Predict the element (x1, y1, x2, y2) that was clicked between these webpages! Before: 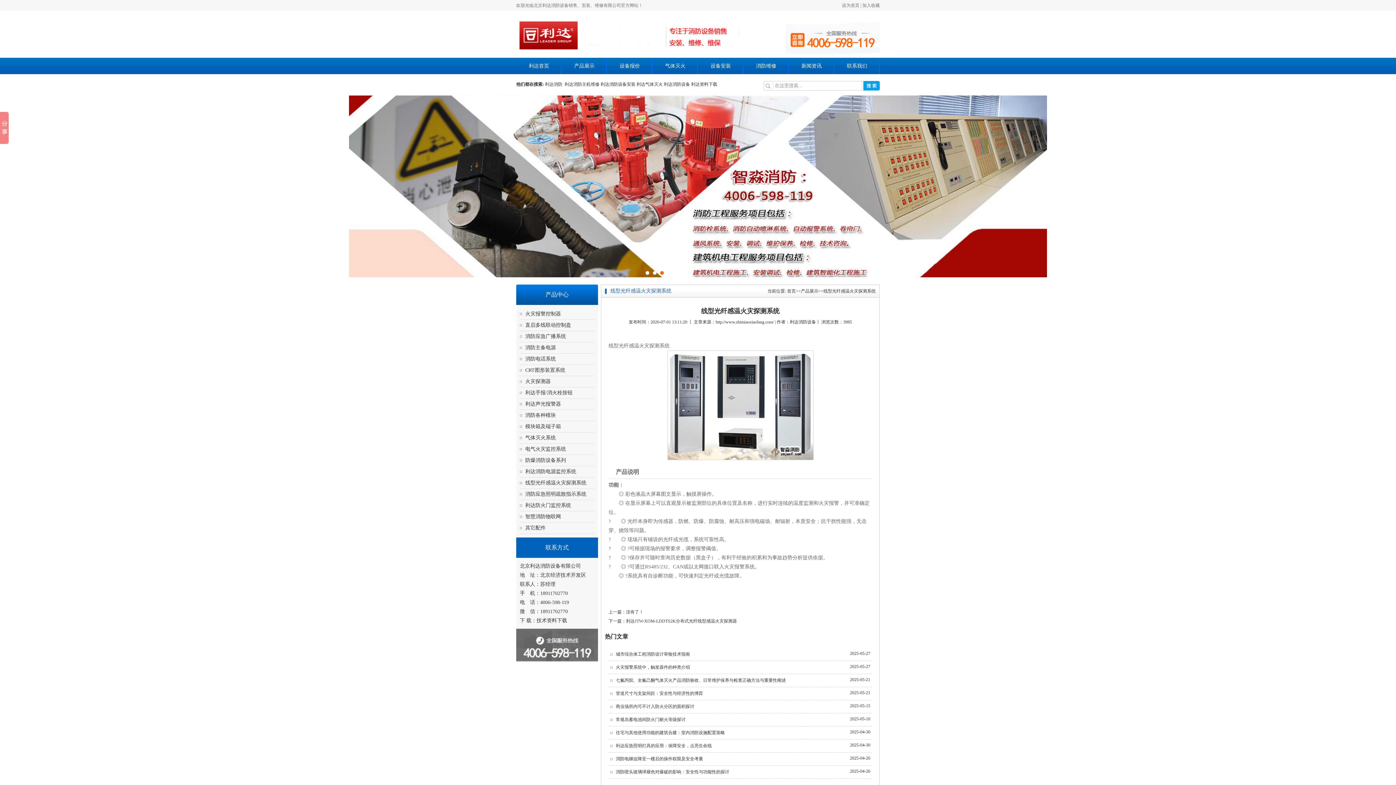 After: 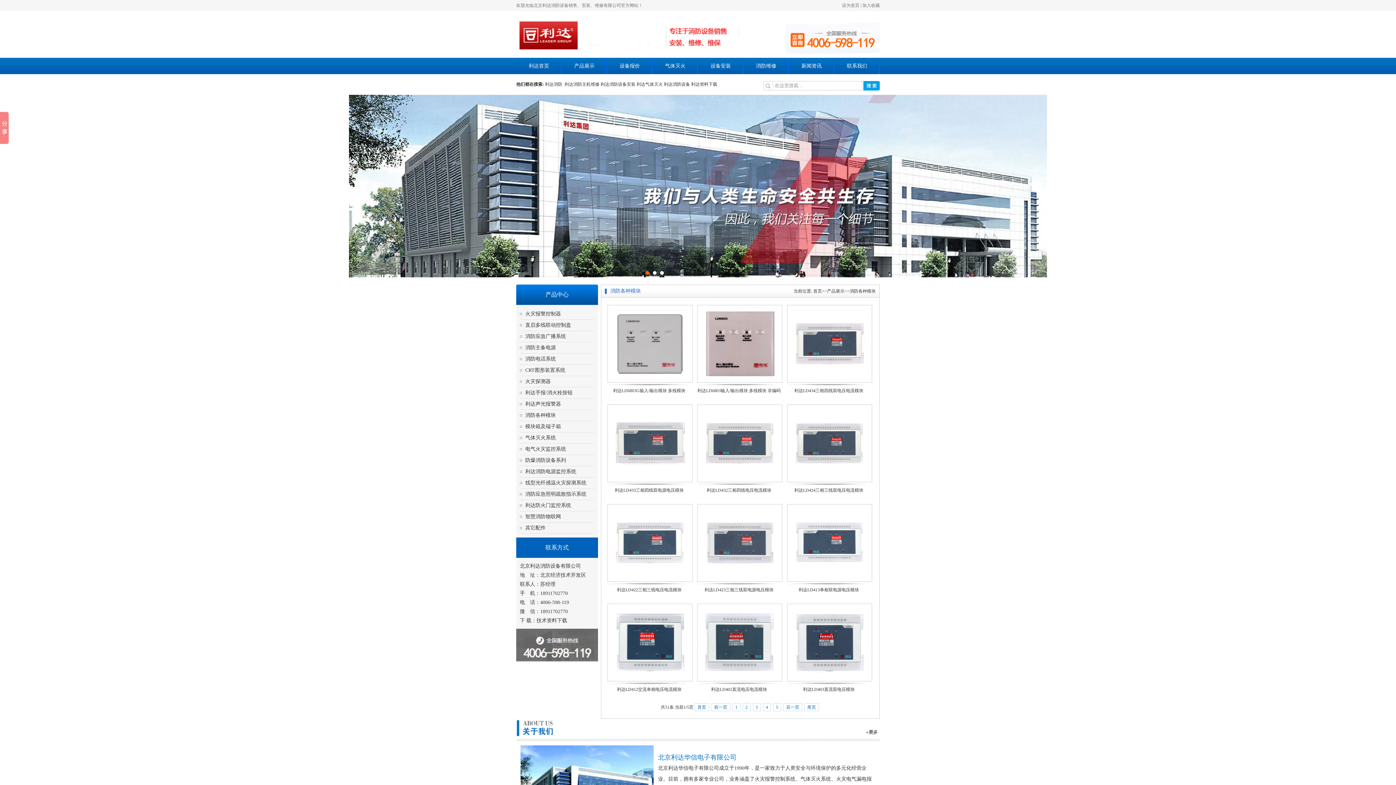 Action: bbox: (525, 412, 556, 418) label: 消防各种模块